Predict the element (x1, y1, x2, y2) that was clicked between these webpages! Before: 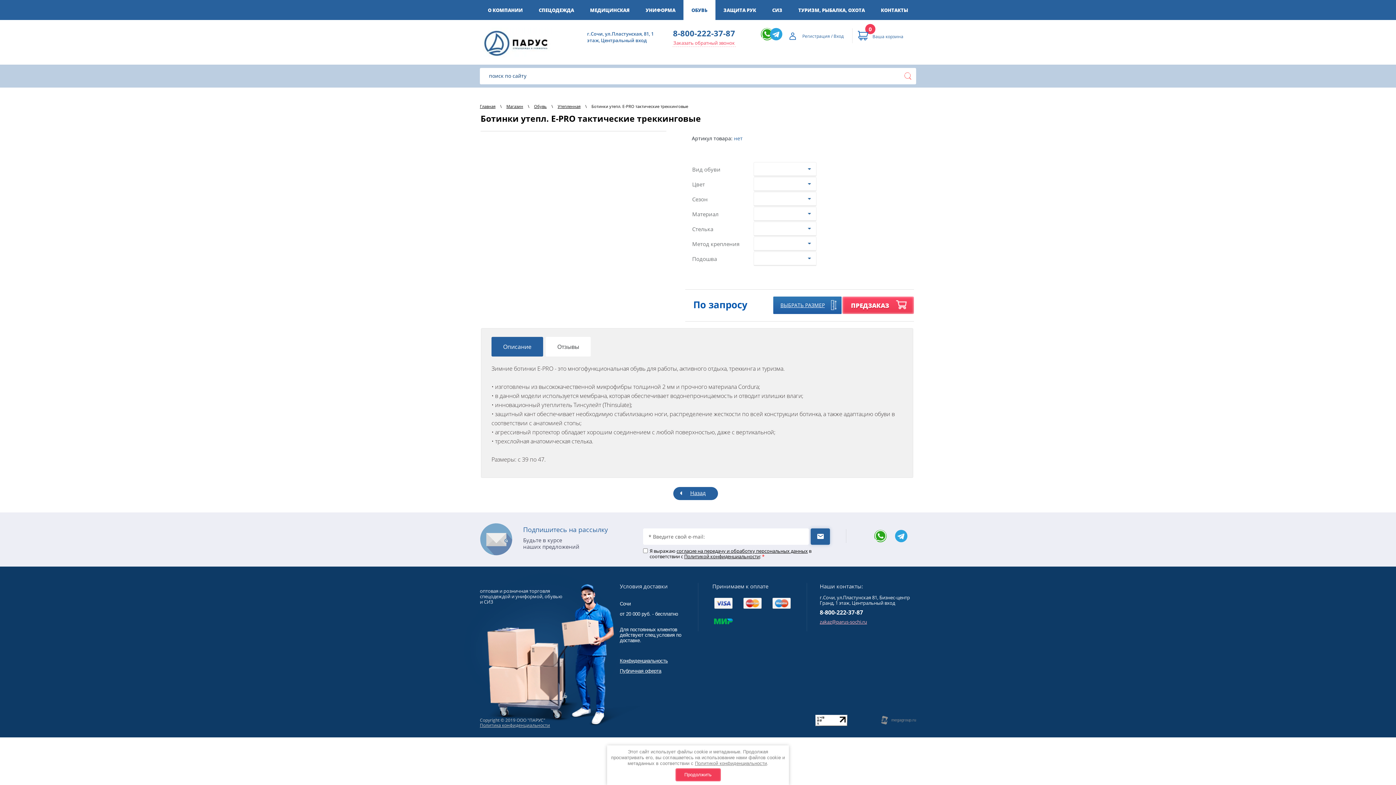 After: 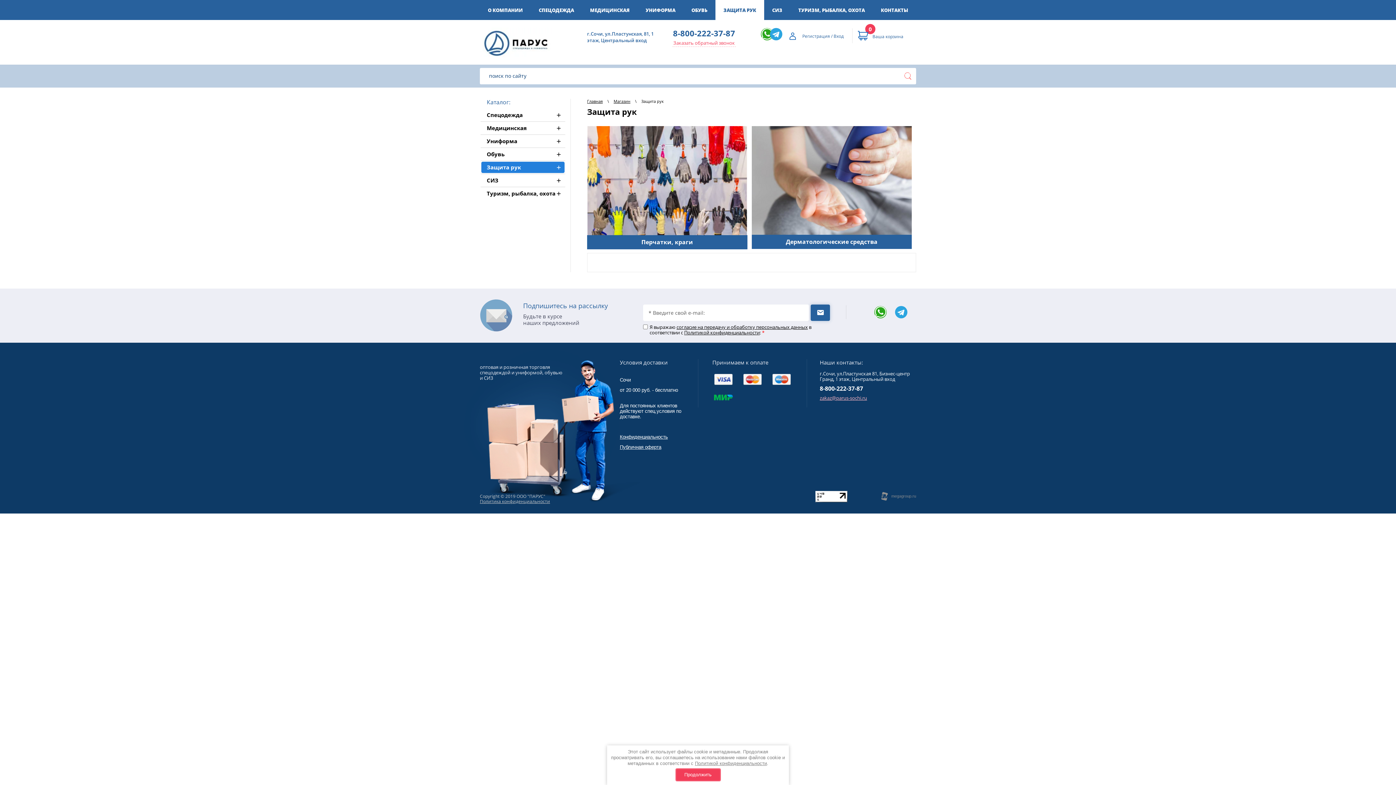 Action: bbox: (715, 0, 764, 20) label: ЗАЩИТА РУК